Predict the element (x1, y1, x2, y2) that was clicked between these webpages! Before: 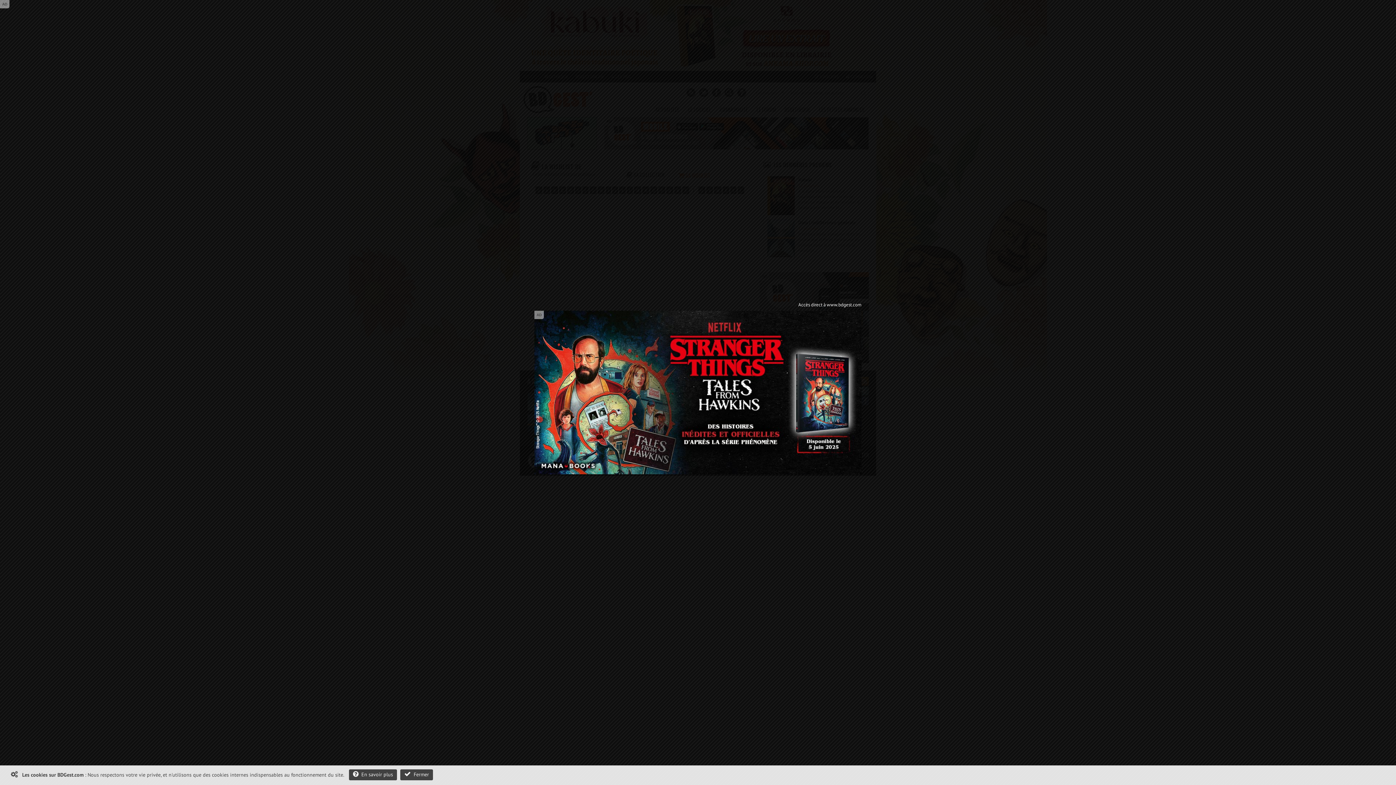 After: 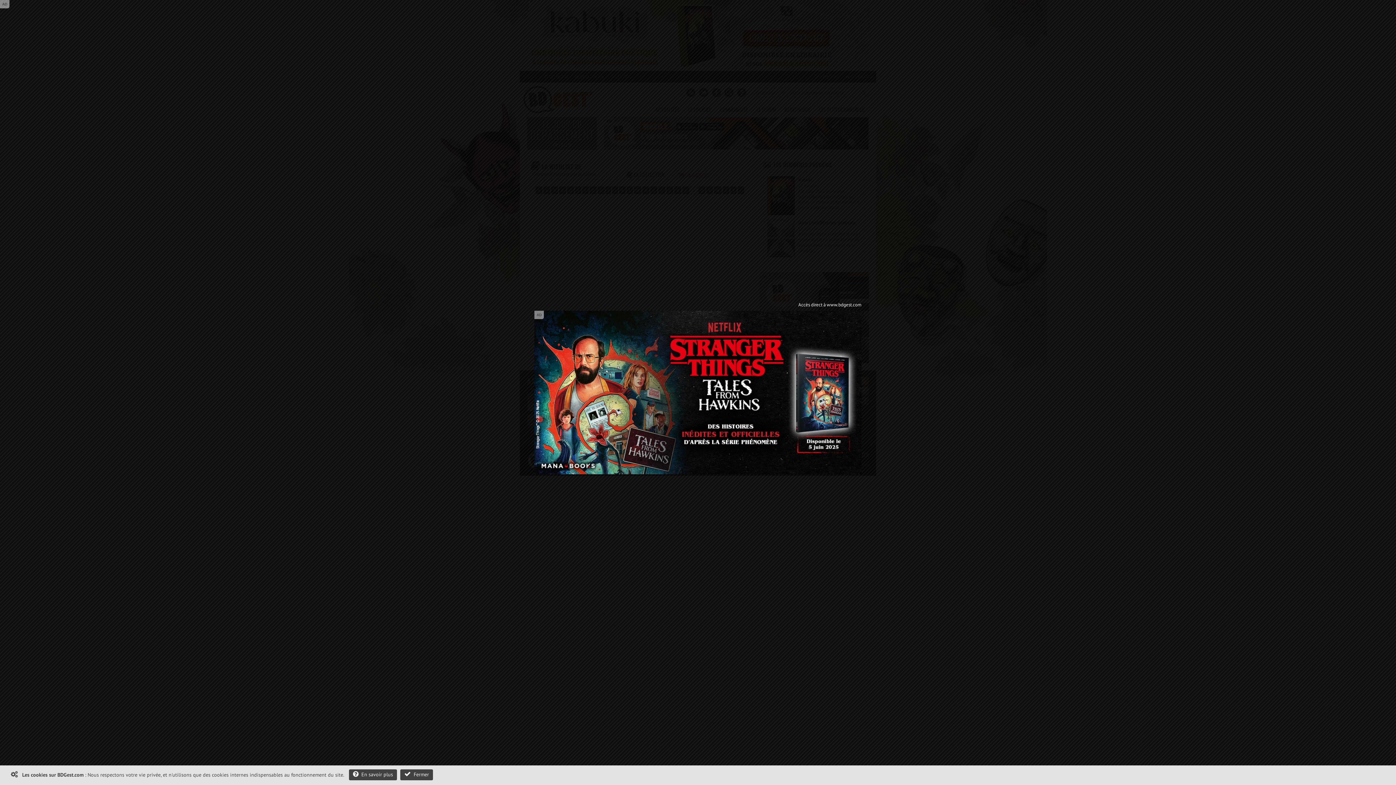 Action: bbox: (534, 310, 861, 474)